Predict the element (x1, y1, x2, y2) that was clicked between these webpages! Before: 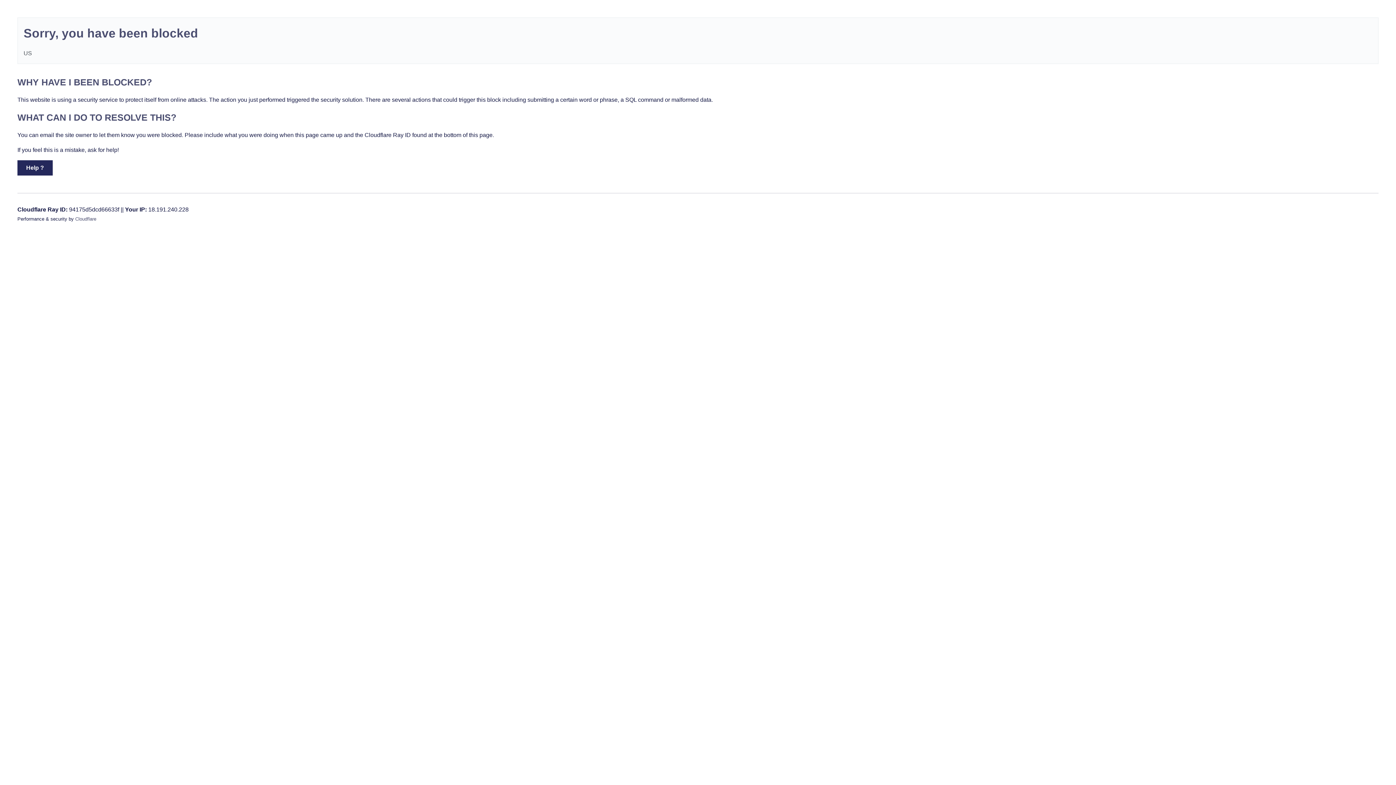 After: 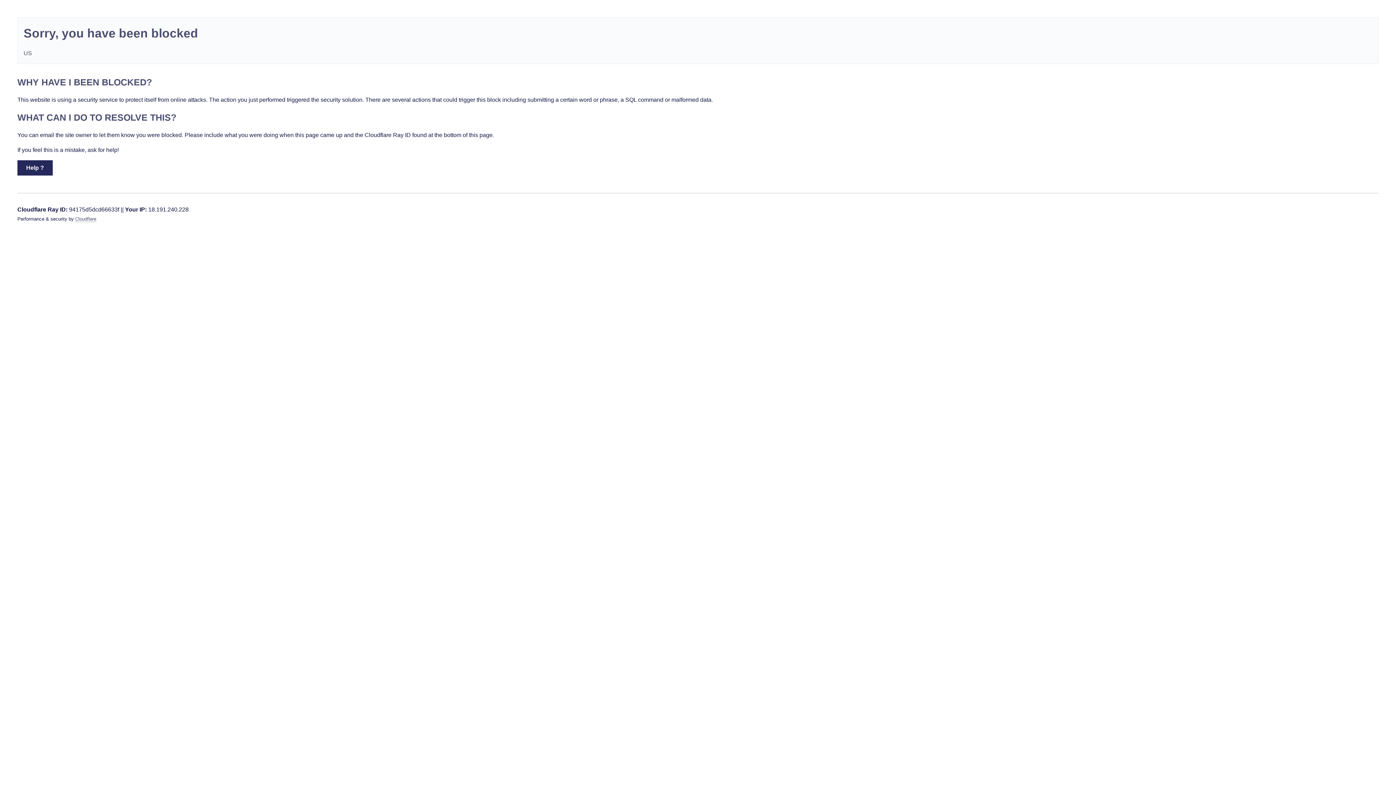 Action: bbox: (75, 216, 96, 221) label: Cloudflare